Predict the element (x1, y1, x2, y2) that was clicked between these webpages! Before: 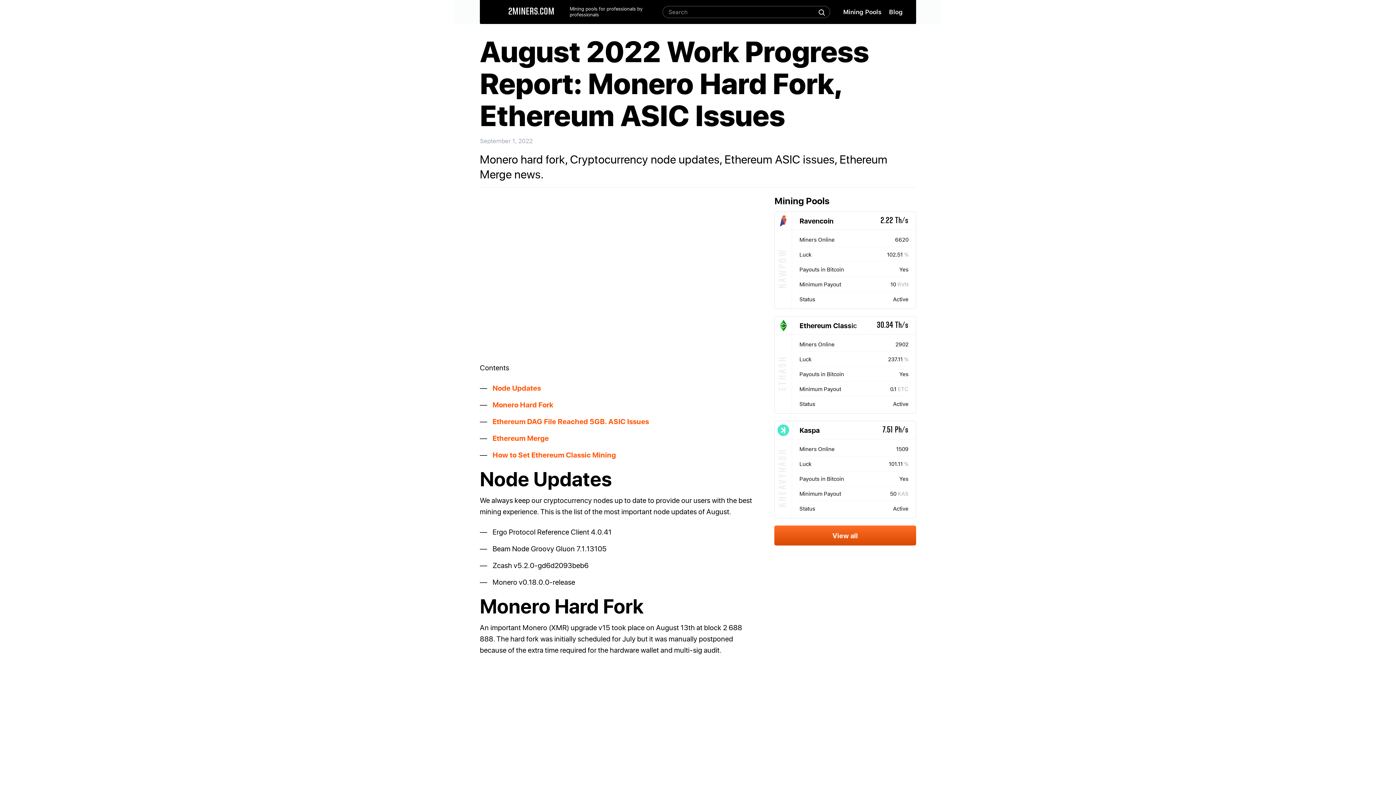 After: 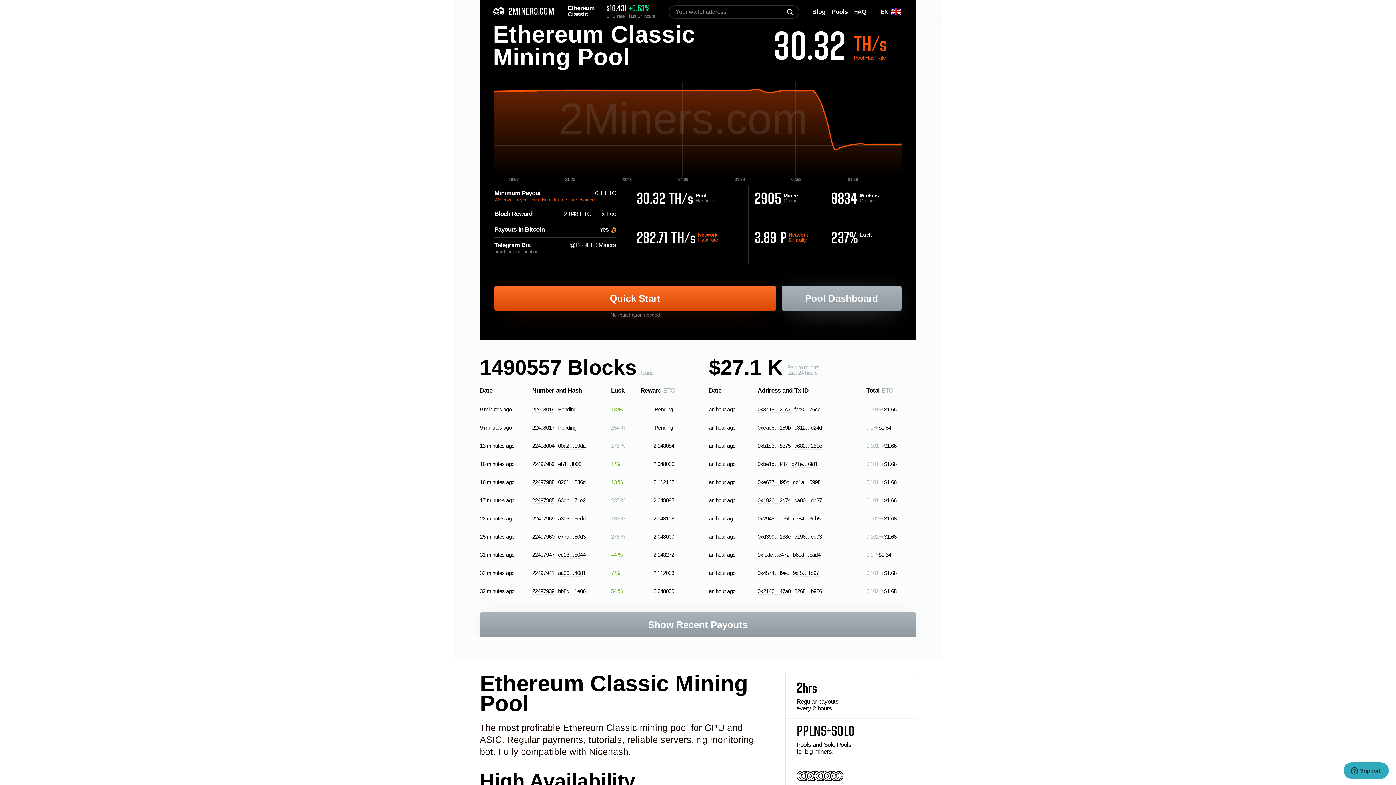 Action: label: Ethereum Classic
30.34 Th/s
ETHASH
Miners Online
2902
Luck
237.11%
Payouts in Bitcoin
Yes
Minimum Payout
0.1ETC
Status
Active bbox: (774, 316, 916, 413)